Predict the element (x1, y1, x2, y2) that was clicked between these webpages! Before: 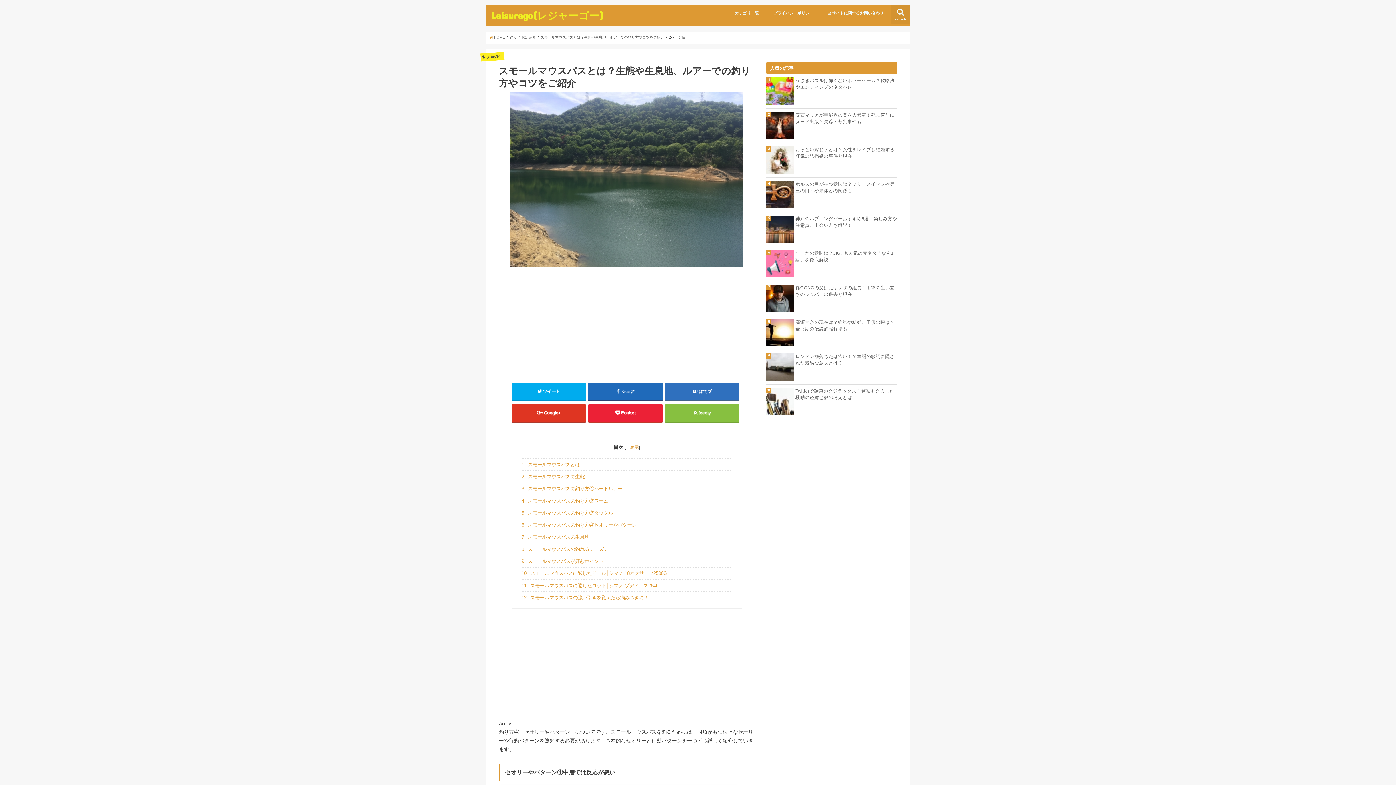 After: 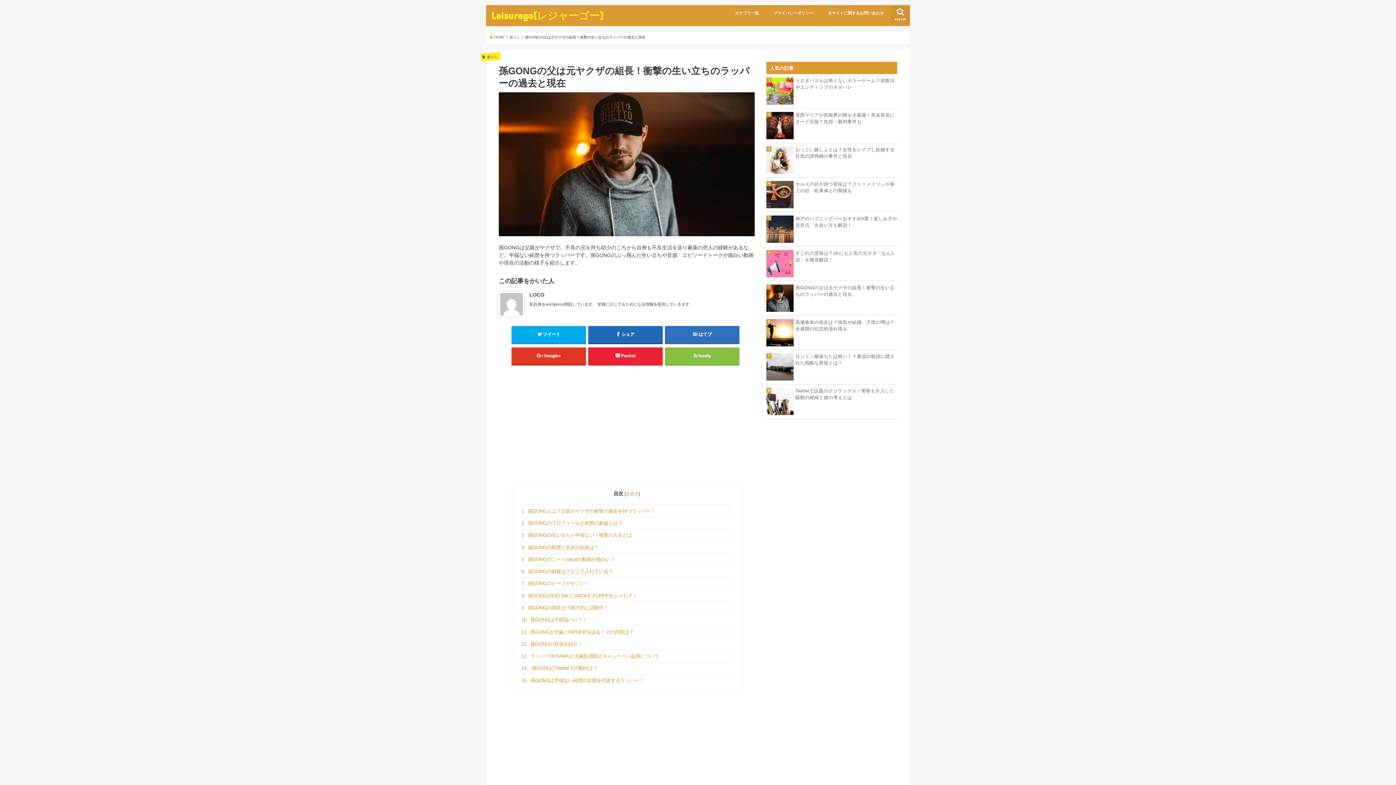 Action: label: 孫GONGの父は元ヤクザの組長！衝撃の生い立ちのラッパーの過去と現在 bbox: (766, 284, 897, 297)